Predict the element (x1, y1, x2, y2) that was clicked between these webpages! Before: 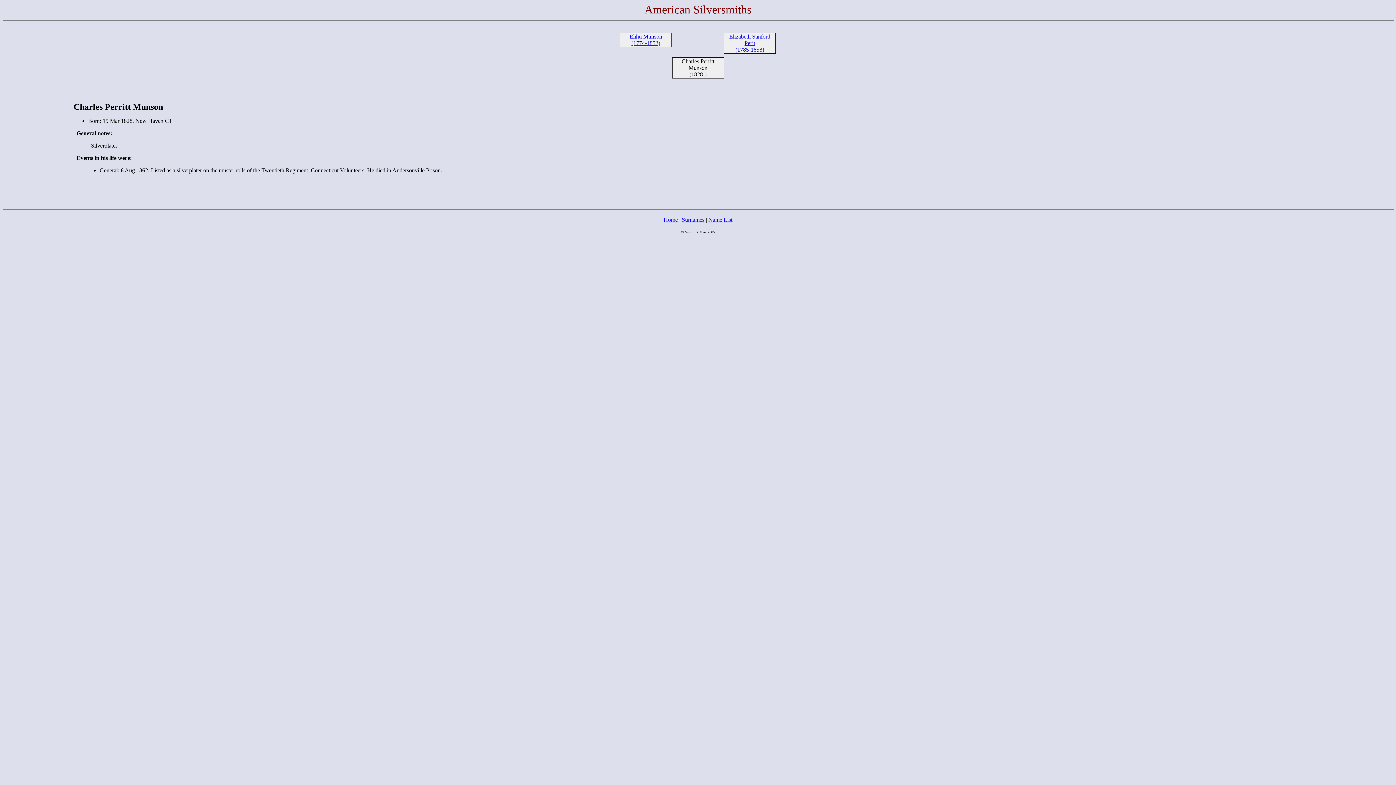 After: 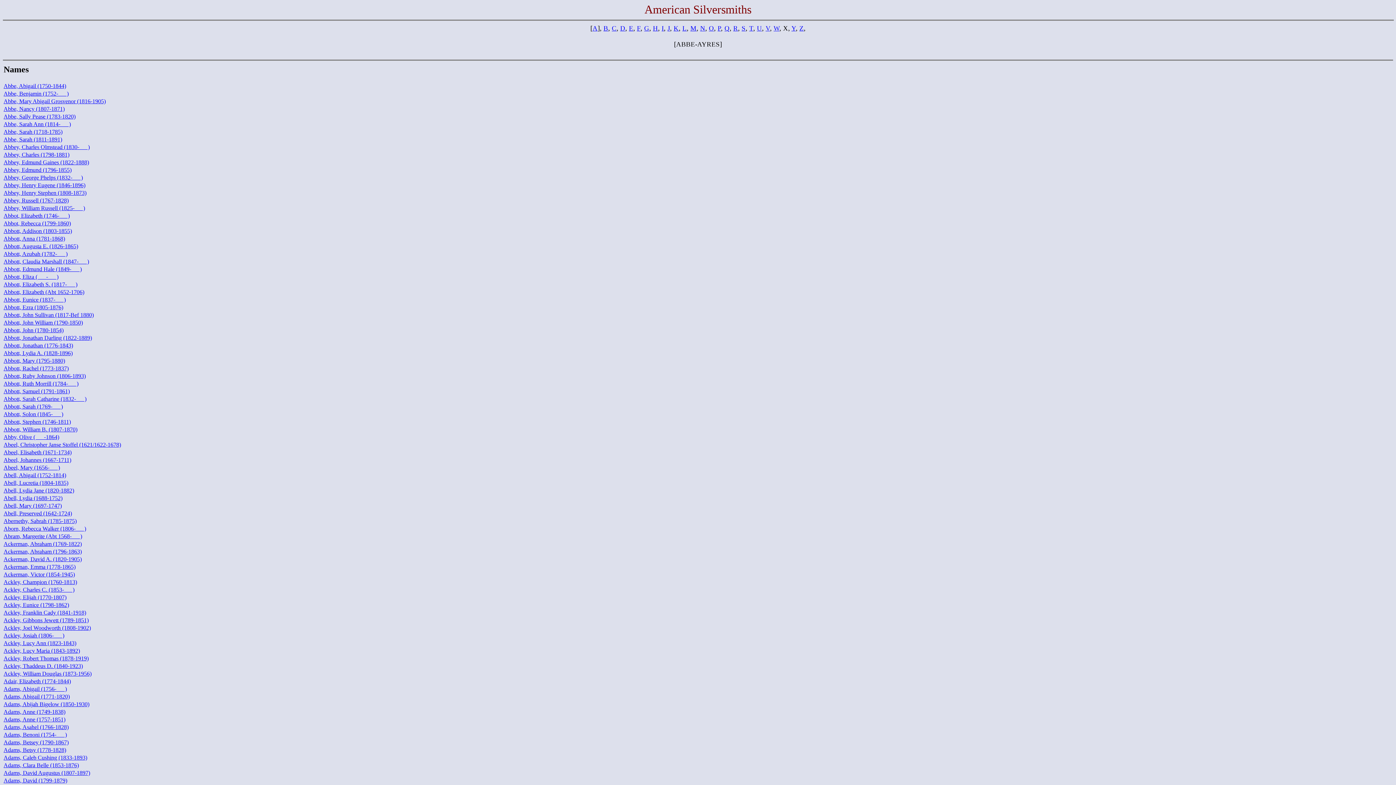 Action: bbox: (708, 216, 732, 222) label: Name List